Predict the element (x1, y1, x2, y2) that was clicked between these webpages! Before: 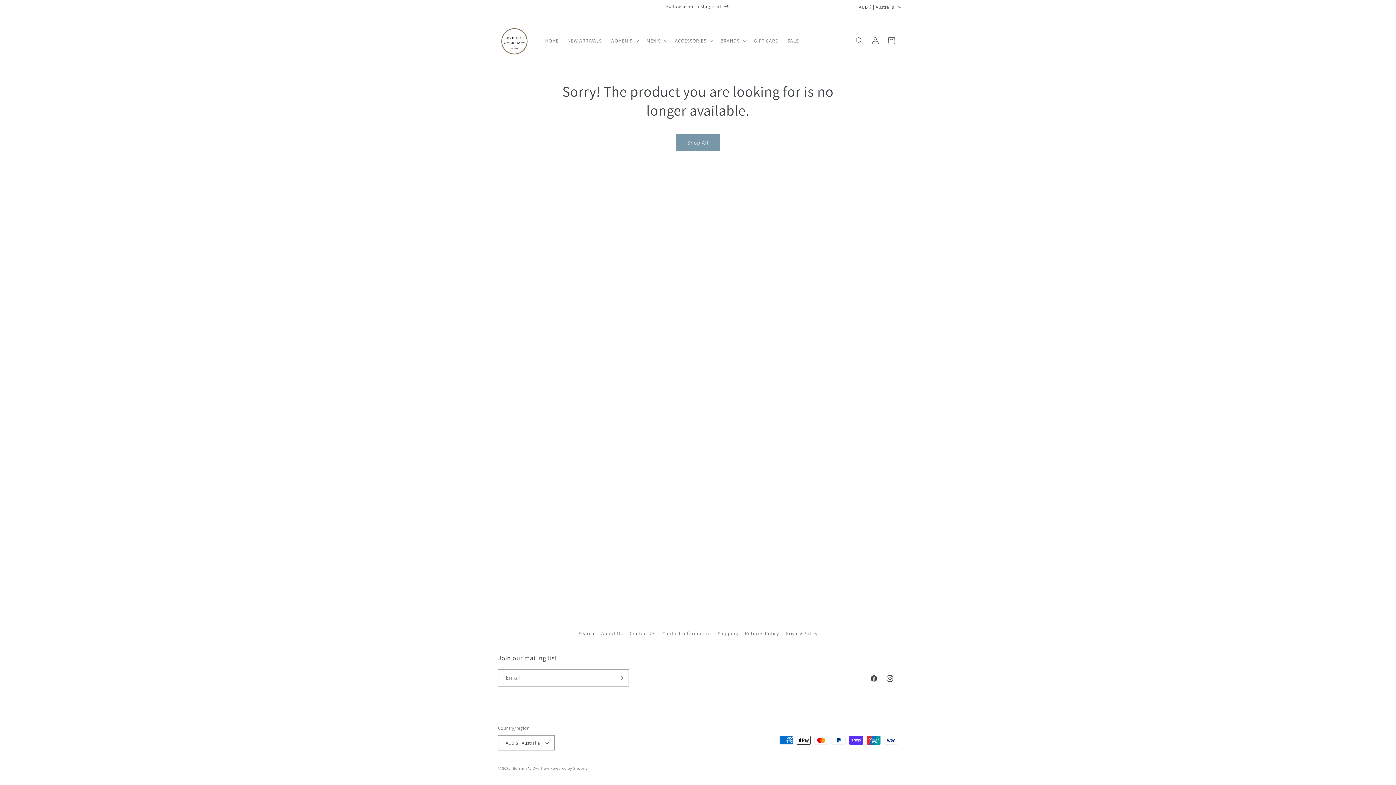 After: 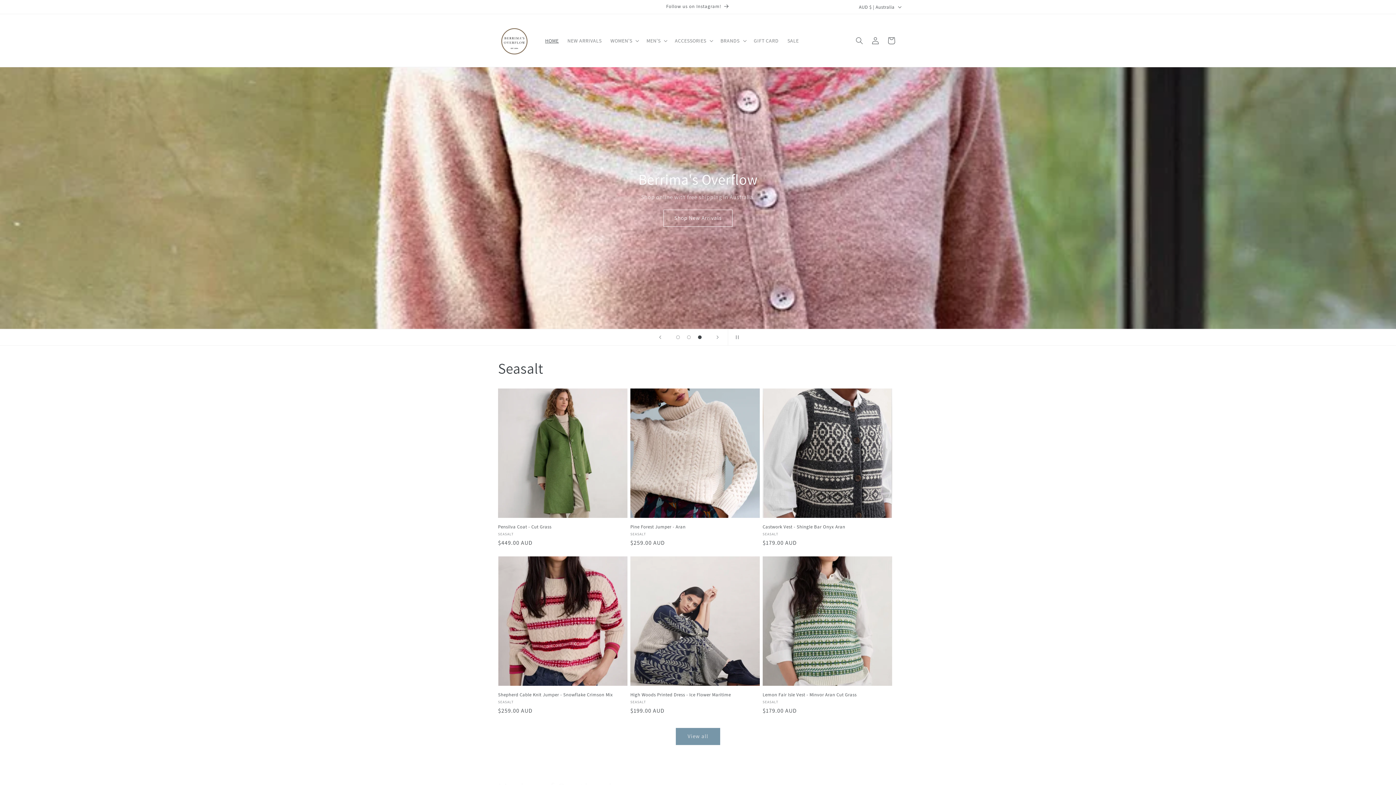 Action: label: Berrima's Overflow bbox: (512, 766, 549, 771)